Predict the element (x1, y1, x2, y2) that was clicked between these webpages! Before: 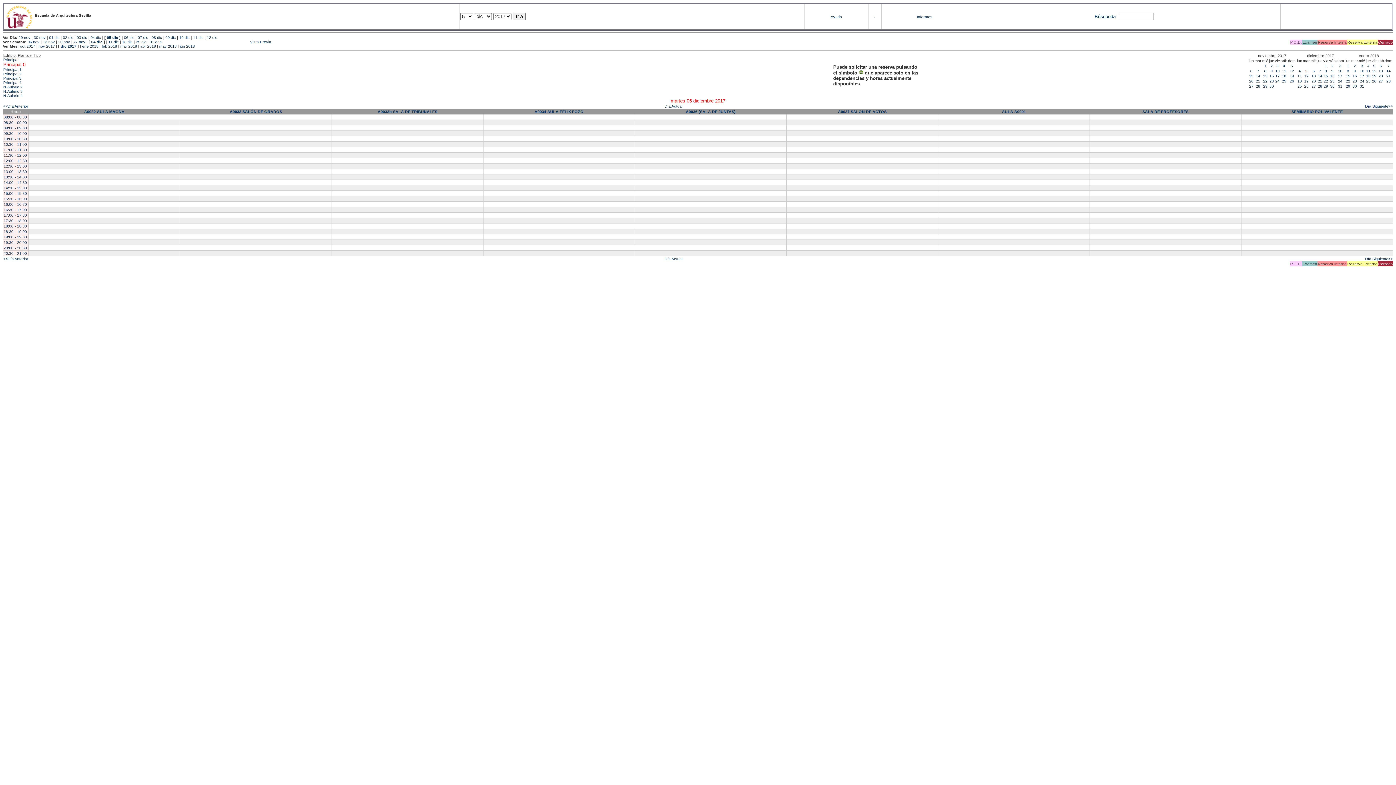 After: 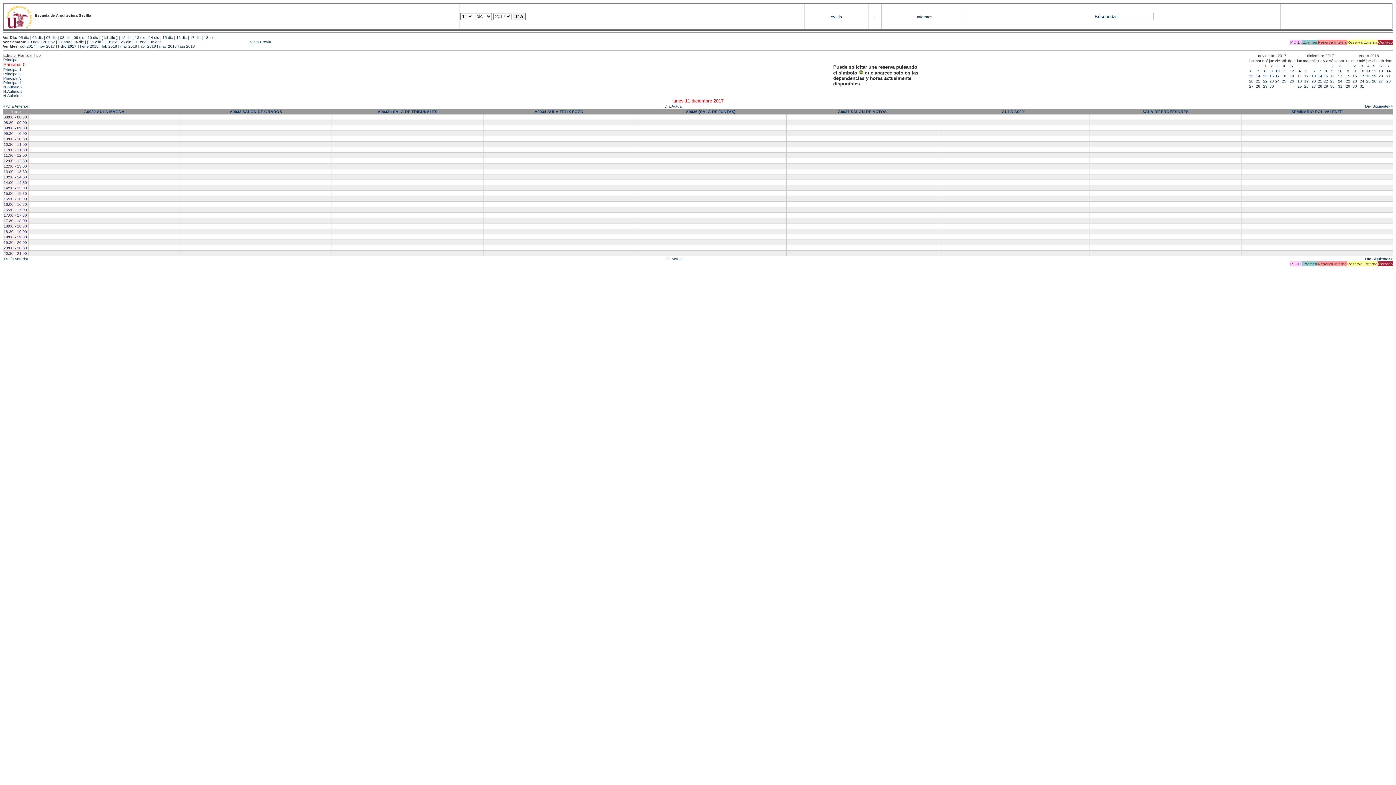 Action: label: 11 bbox: (1297, 73, 1302, 78)